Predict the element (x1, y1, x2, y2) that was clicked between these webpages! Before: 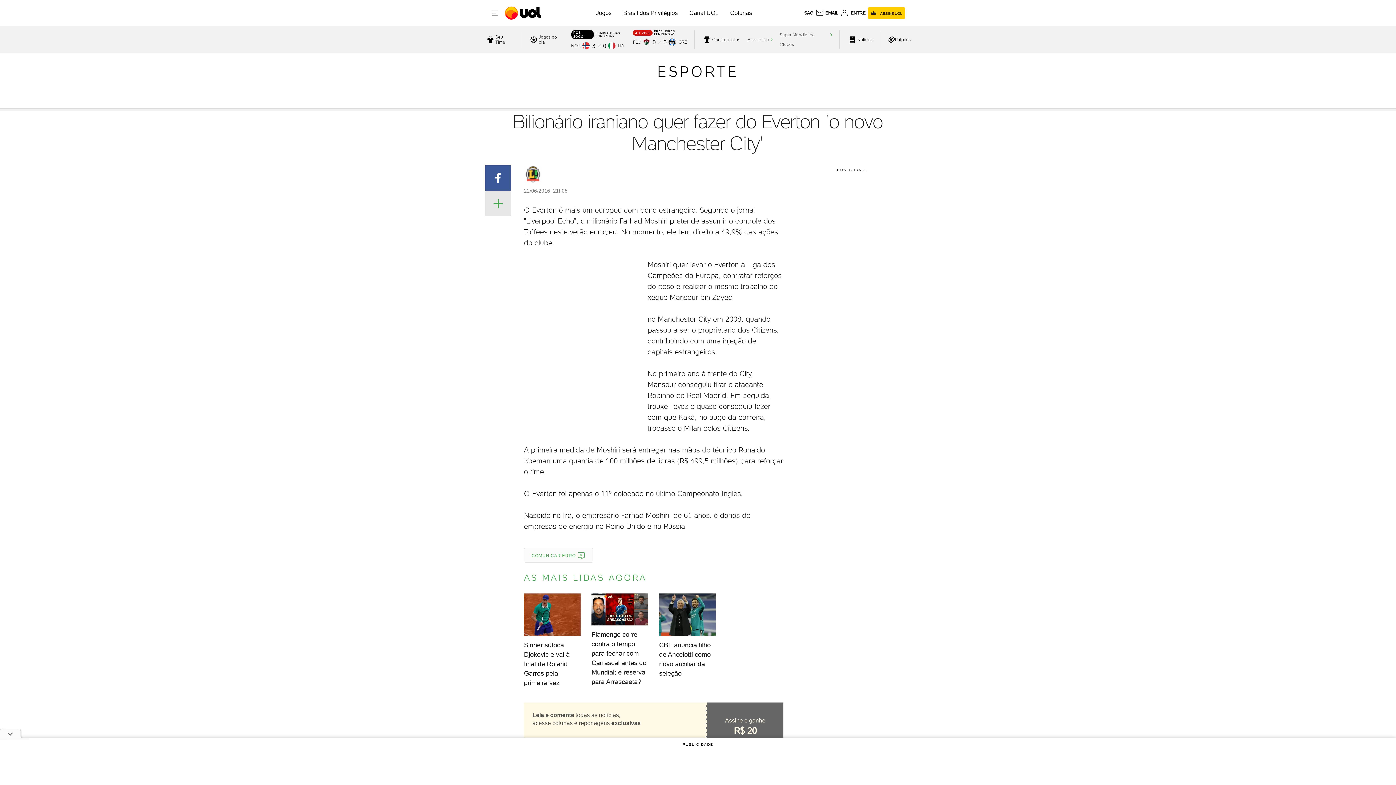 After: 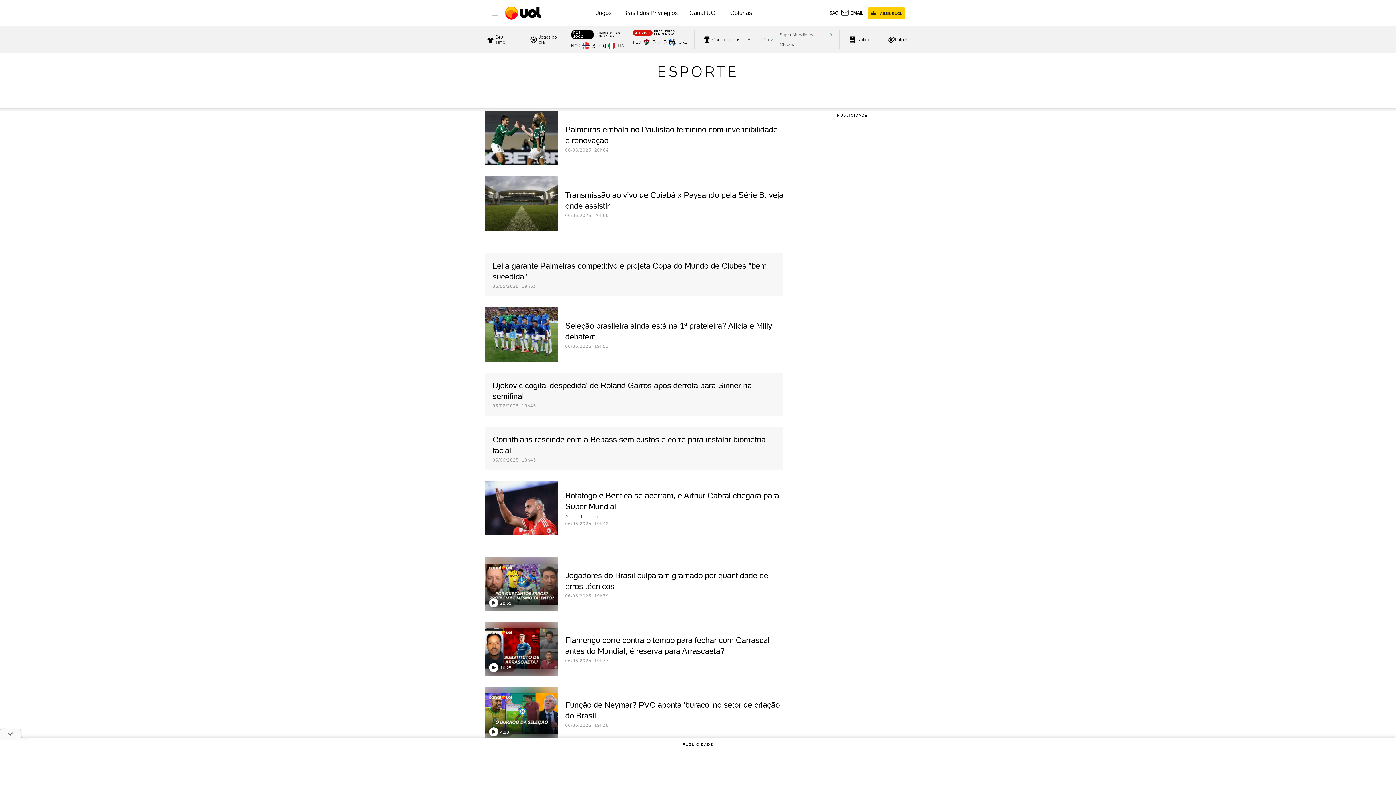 Action: bbox: (657, 62, 738, 80) label: ESPORTE